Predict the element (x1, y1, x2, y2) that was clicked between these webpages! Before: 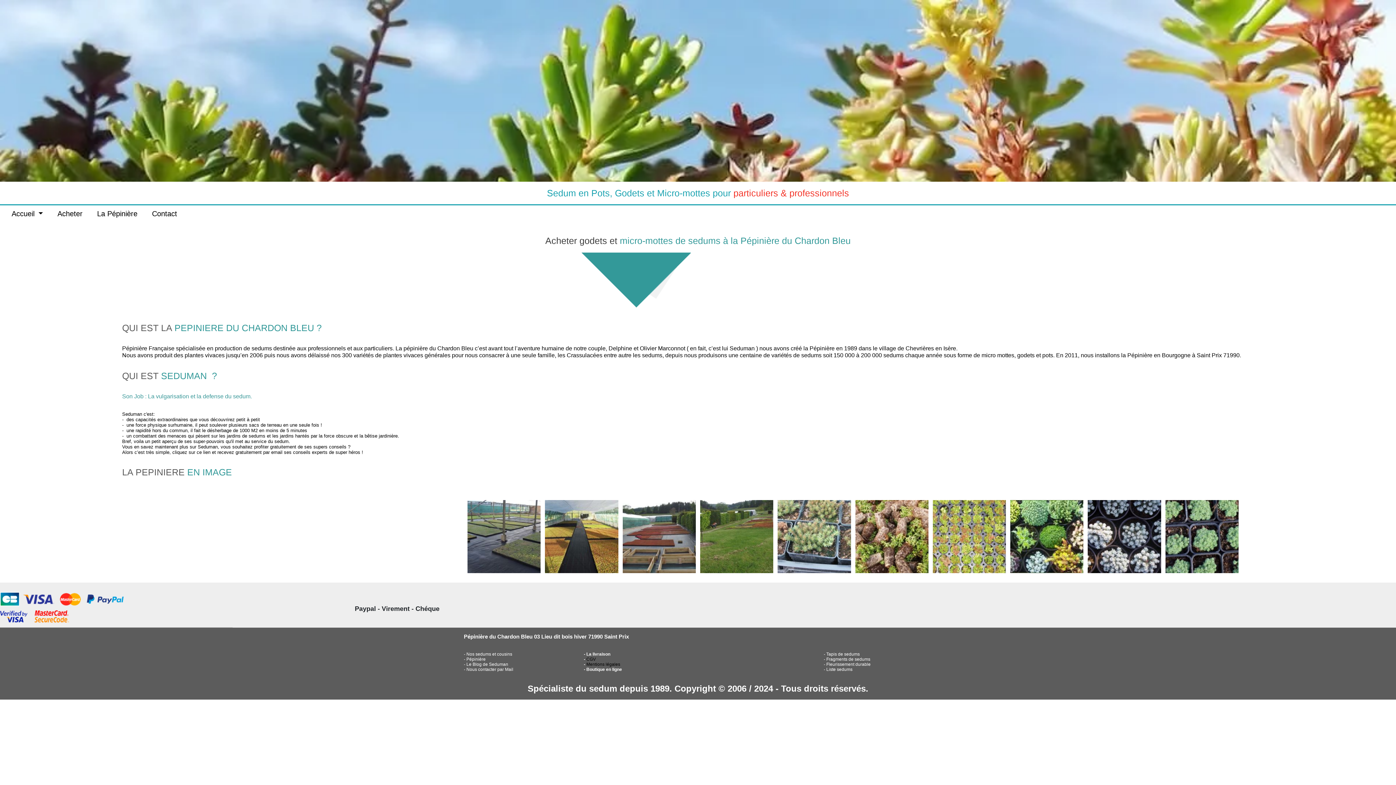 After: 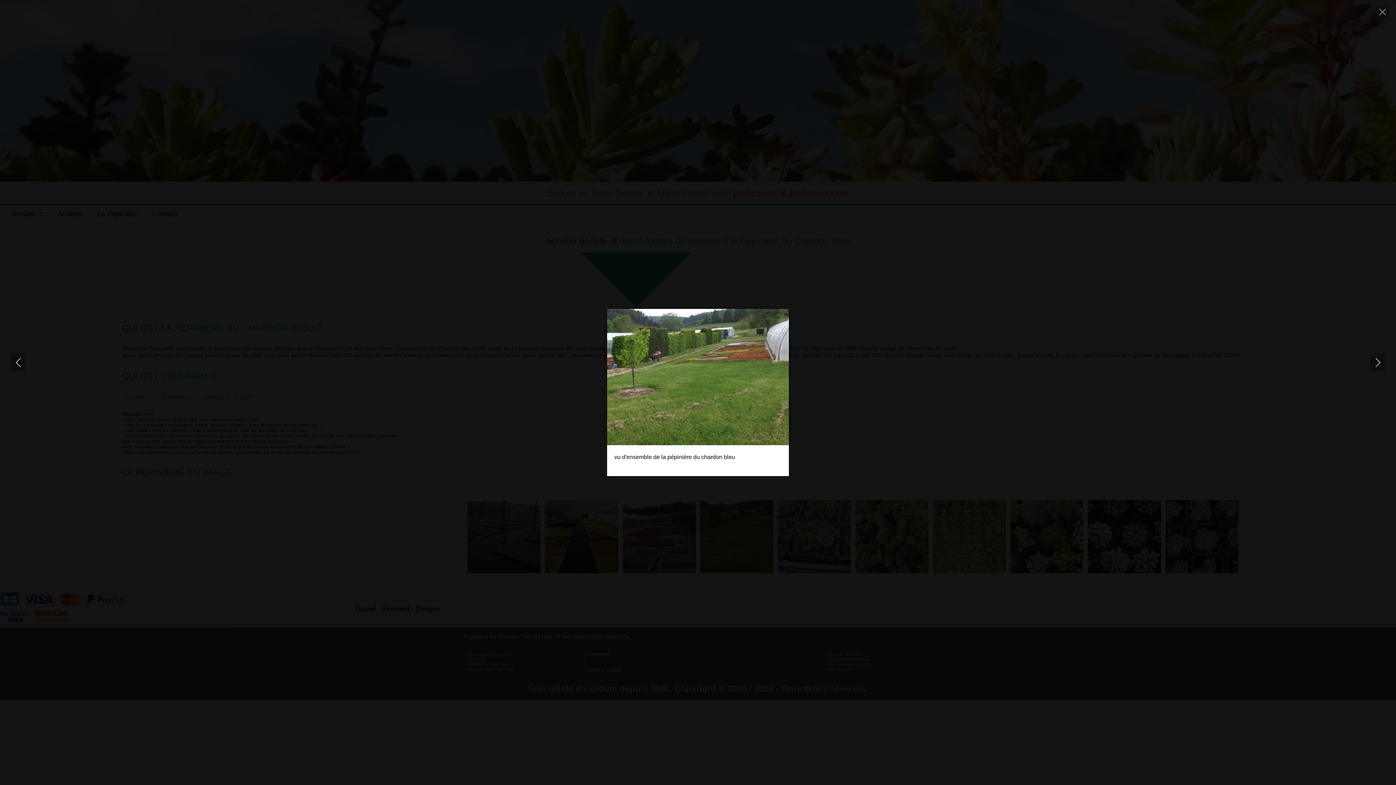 Action: bbox: (700, 533, 773, 540)